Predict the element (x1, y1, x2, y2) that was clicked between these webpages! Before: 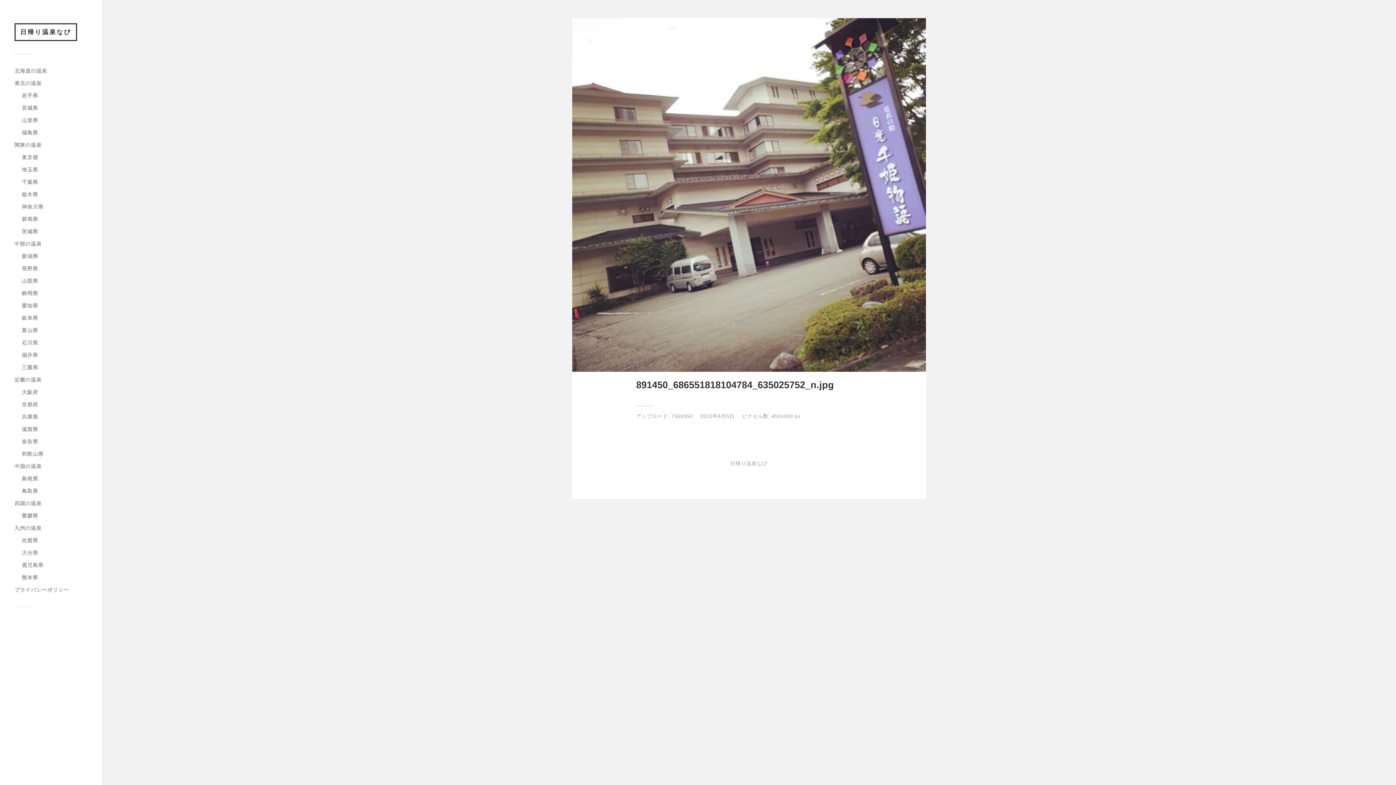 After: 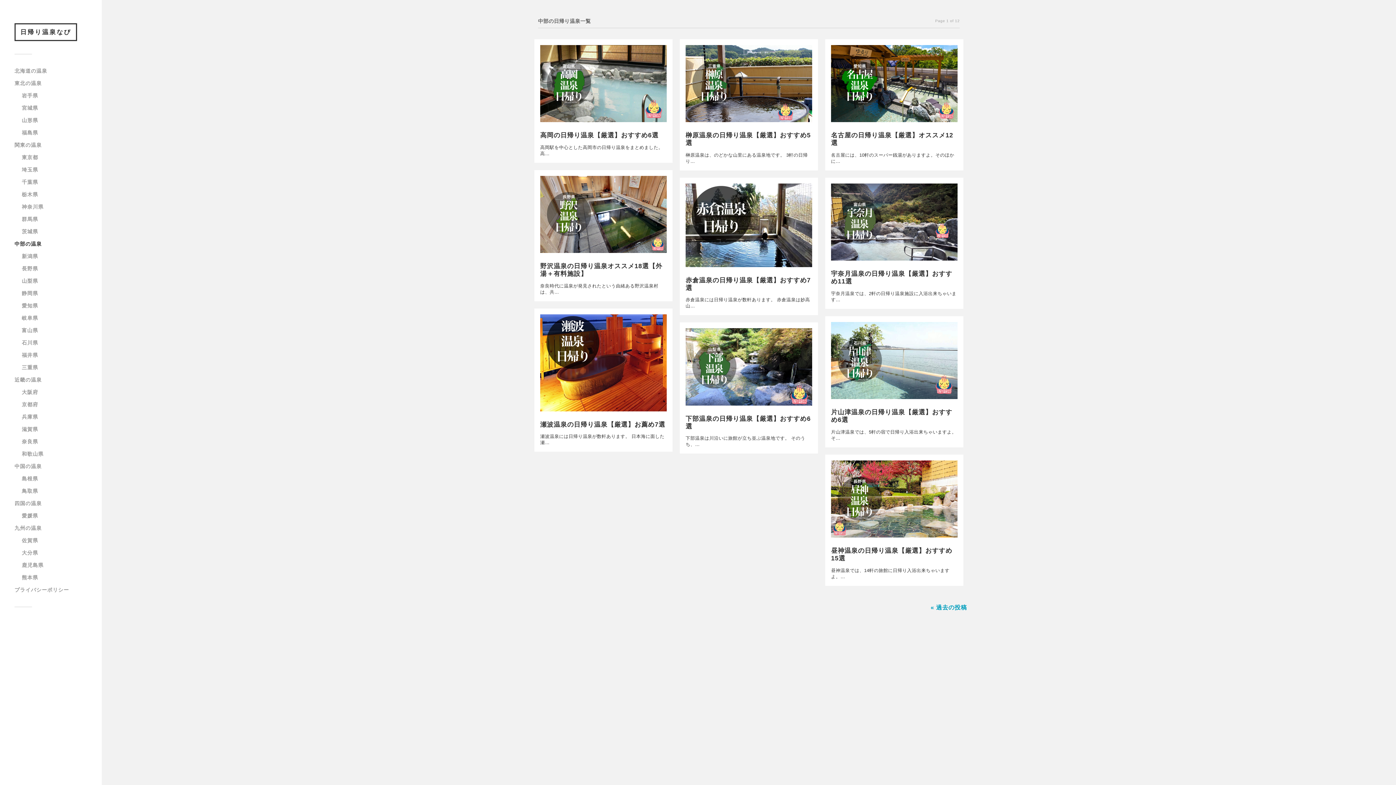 Action: label: 中部の温泉 bbox: (14, 241, 41, 246)